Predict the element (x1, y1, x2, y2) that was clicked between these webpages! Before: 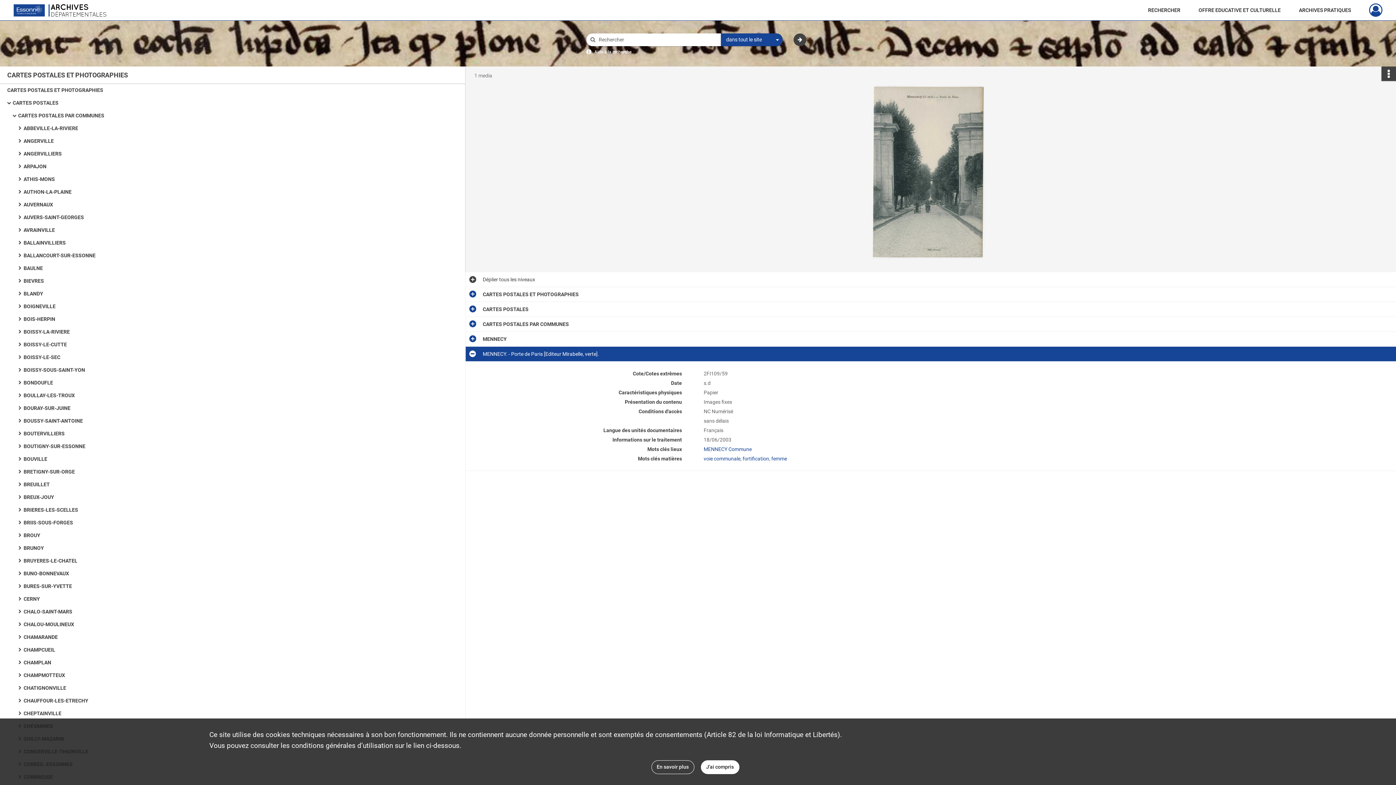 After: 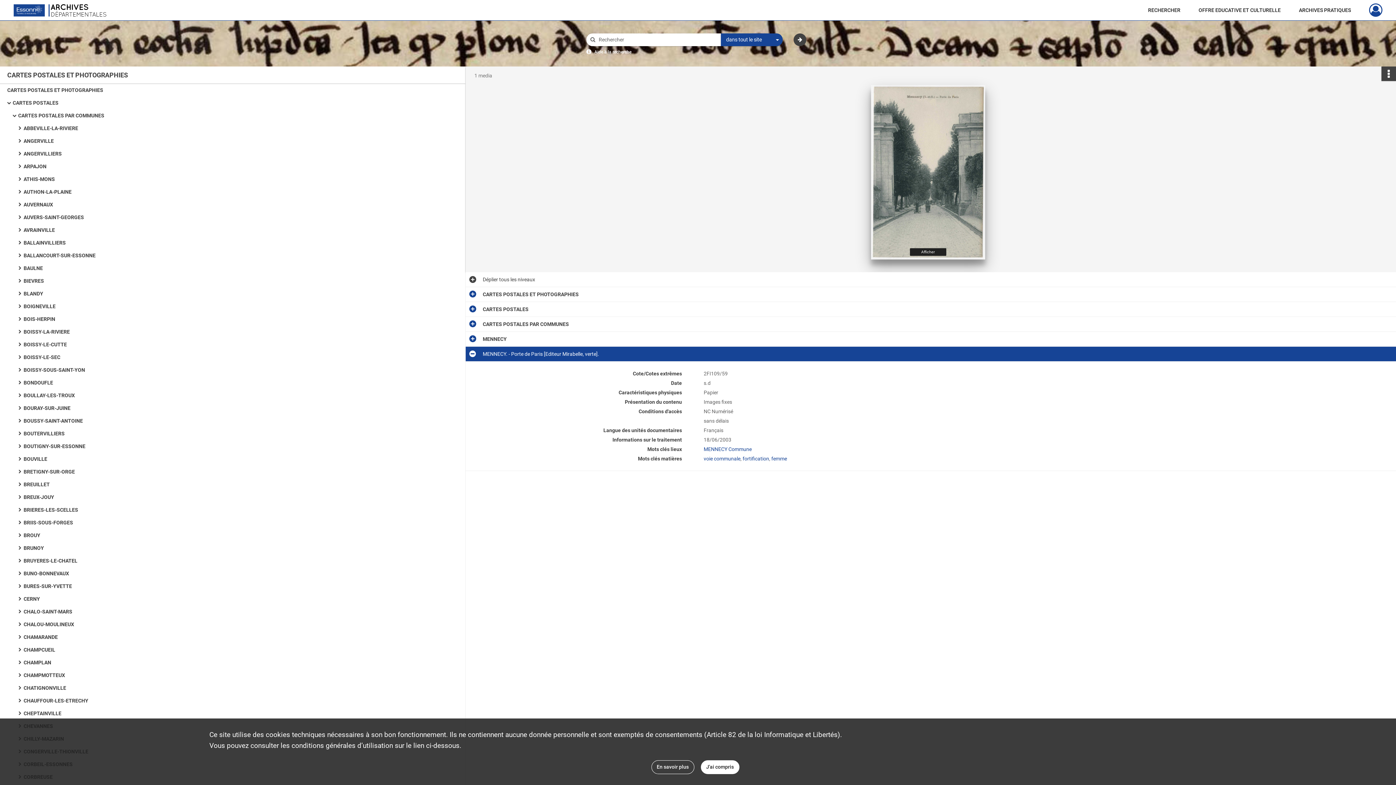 Action: bbox: (788, 85, 1067, 259)